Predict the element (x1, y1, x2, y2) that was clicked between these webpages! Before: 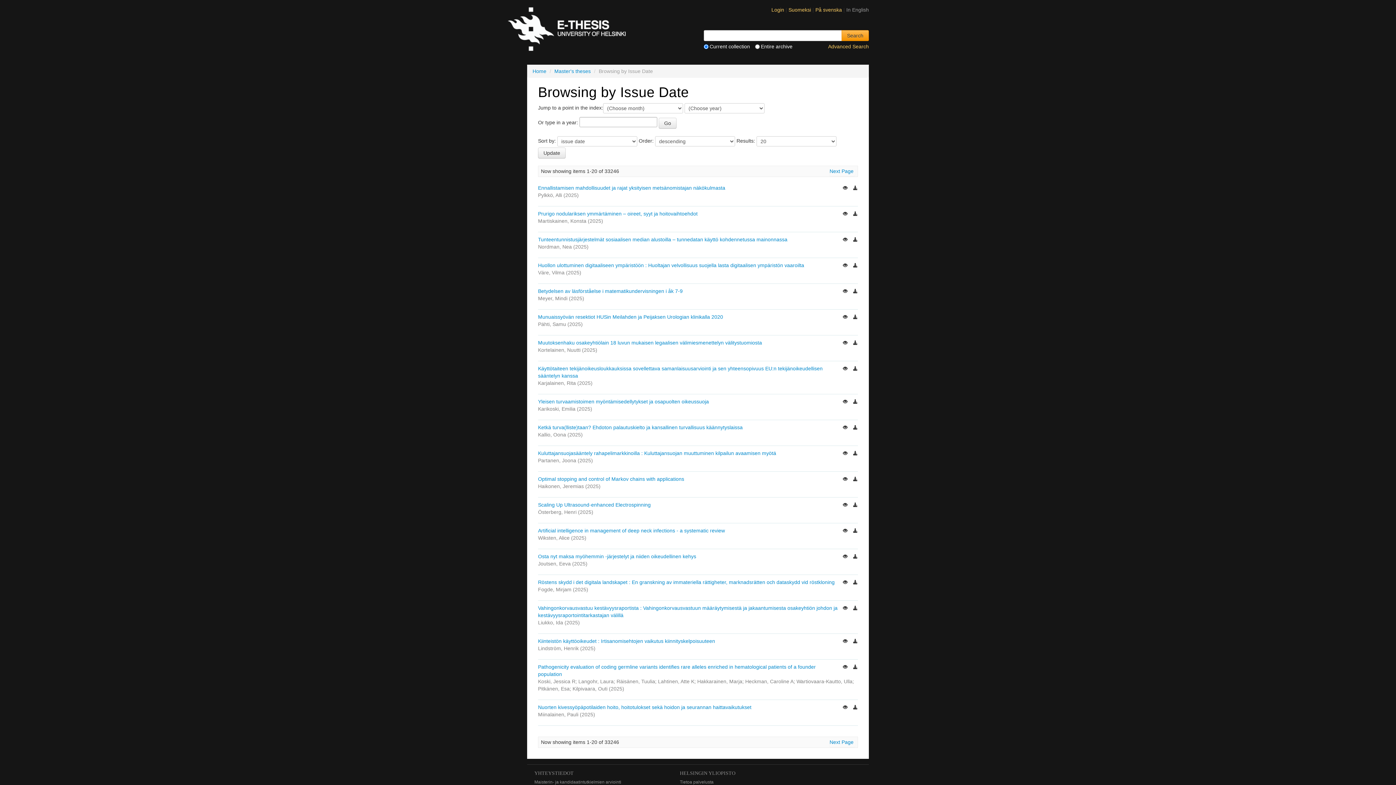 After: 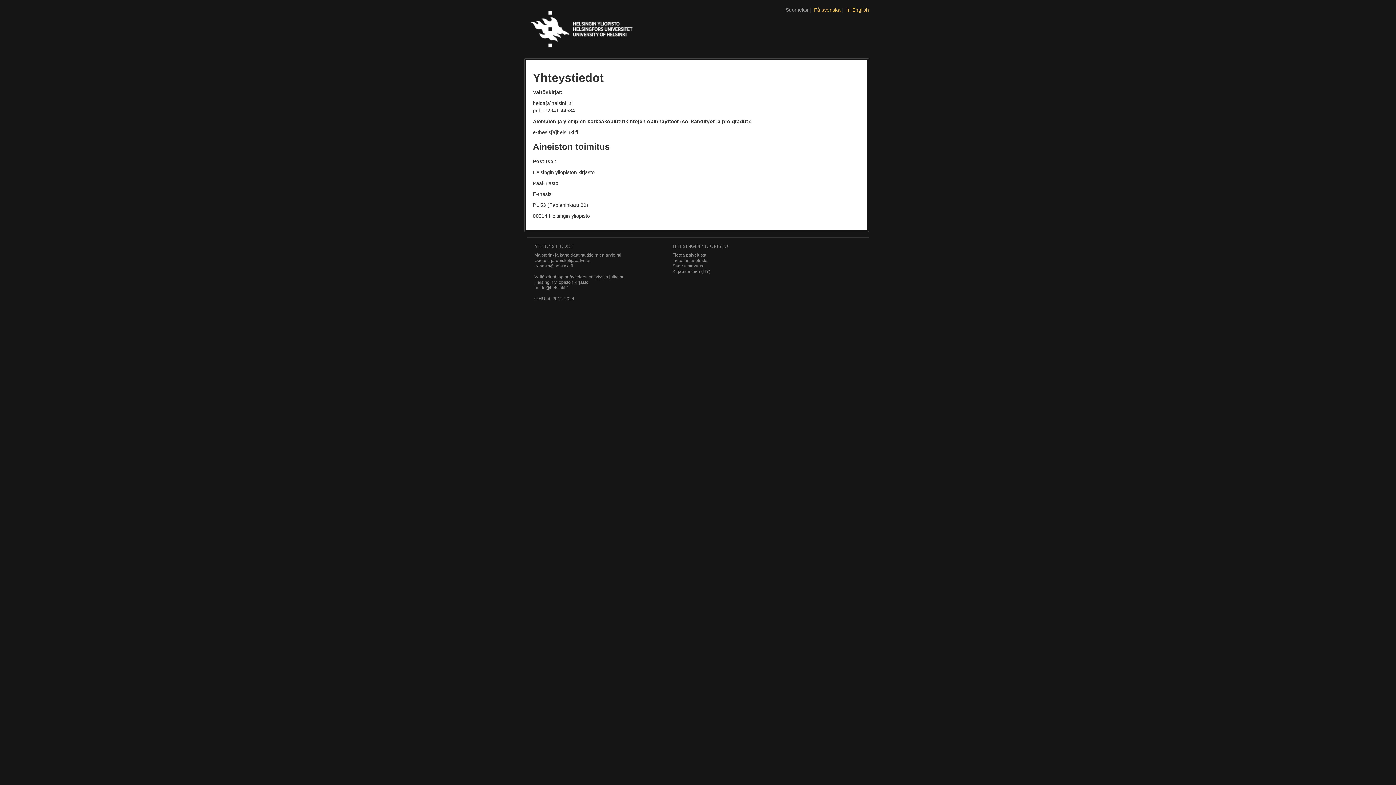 Action: label: YHTEYSTIEDOT bbox: (534, 770, 573, 776)